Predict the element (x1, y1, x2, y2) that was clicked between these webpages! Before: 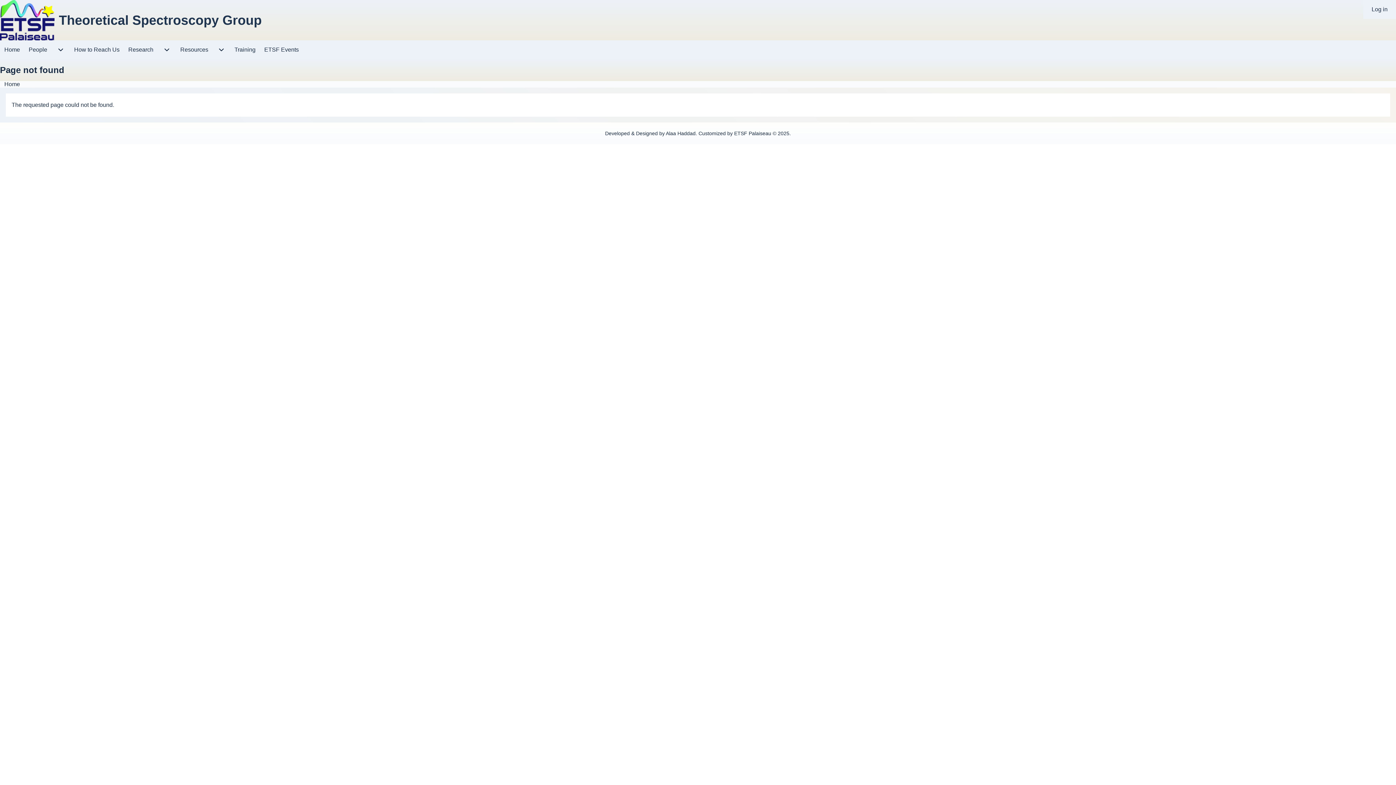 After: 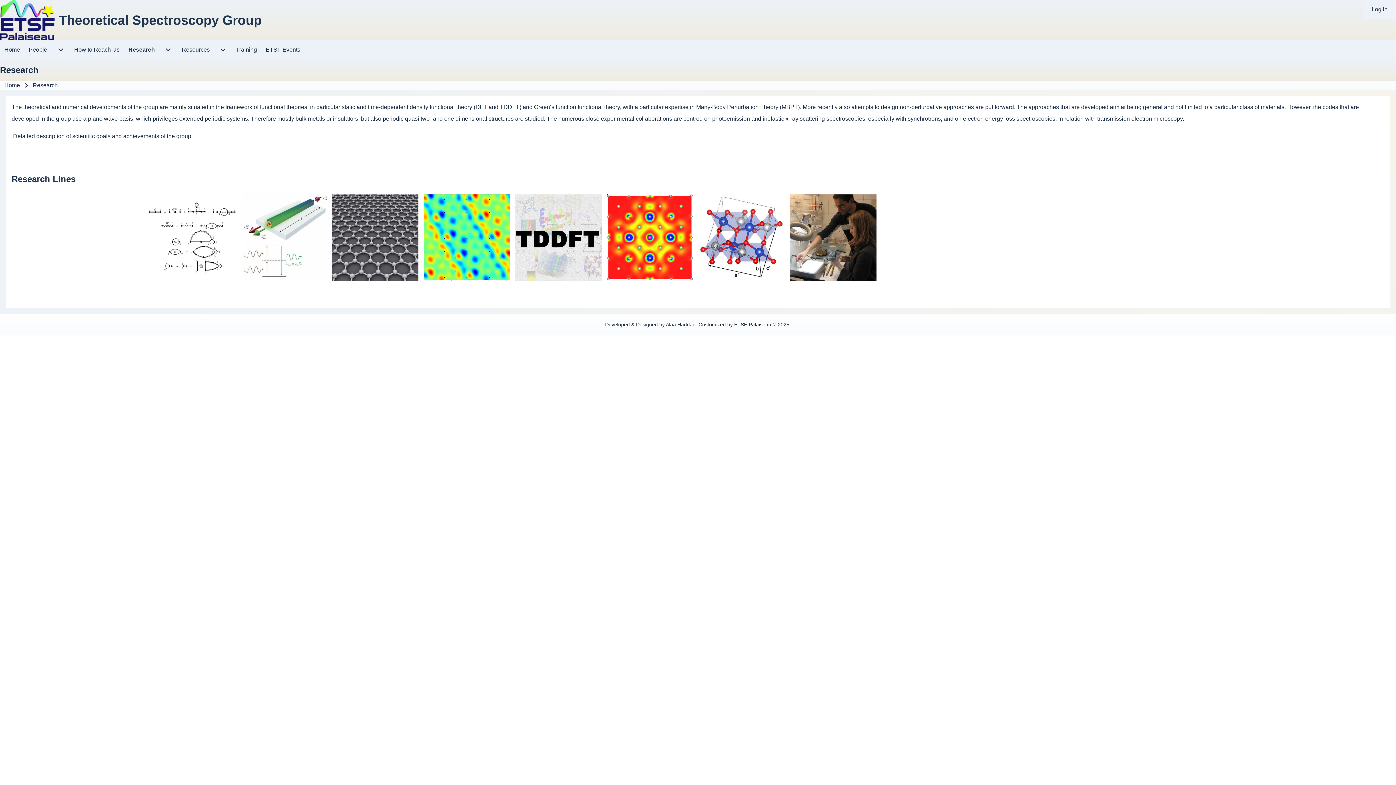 Action: bbox: (124, 40, 157, 59) label: Research